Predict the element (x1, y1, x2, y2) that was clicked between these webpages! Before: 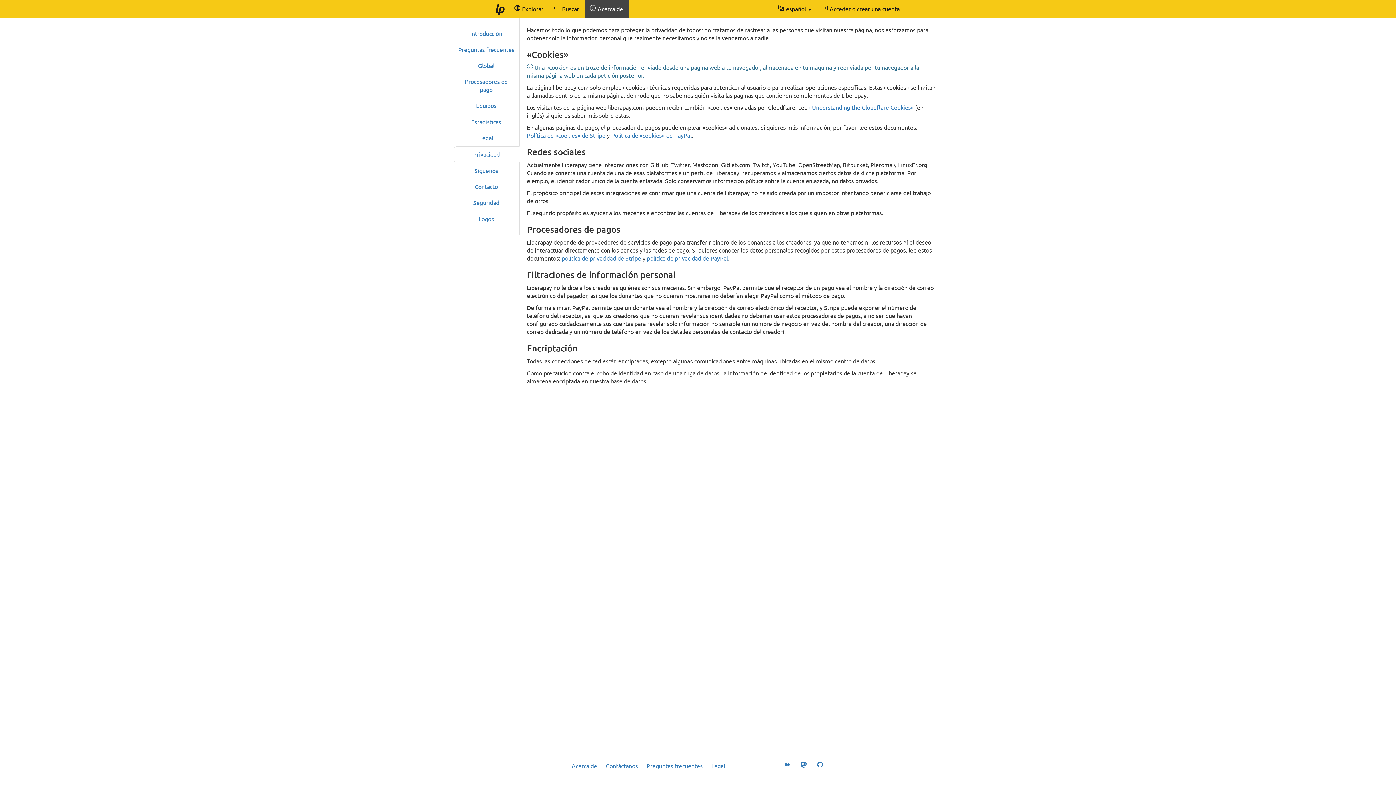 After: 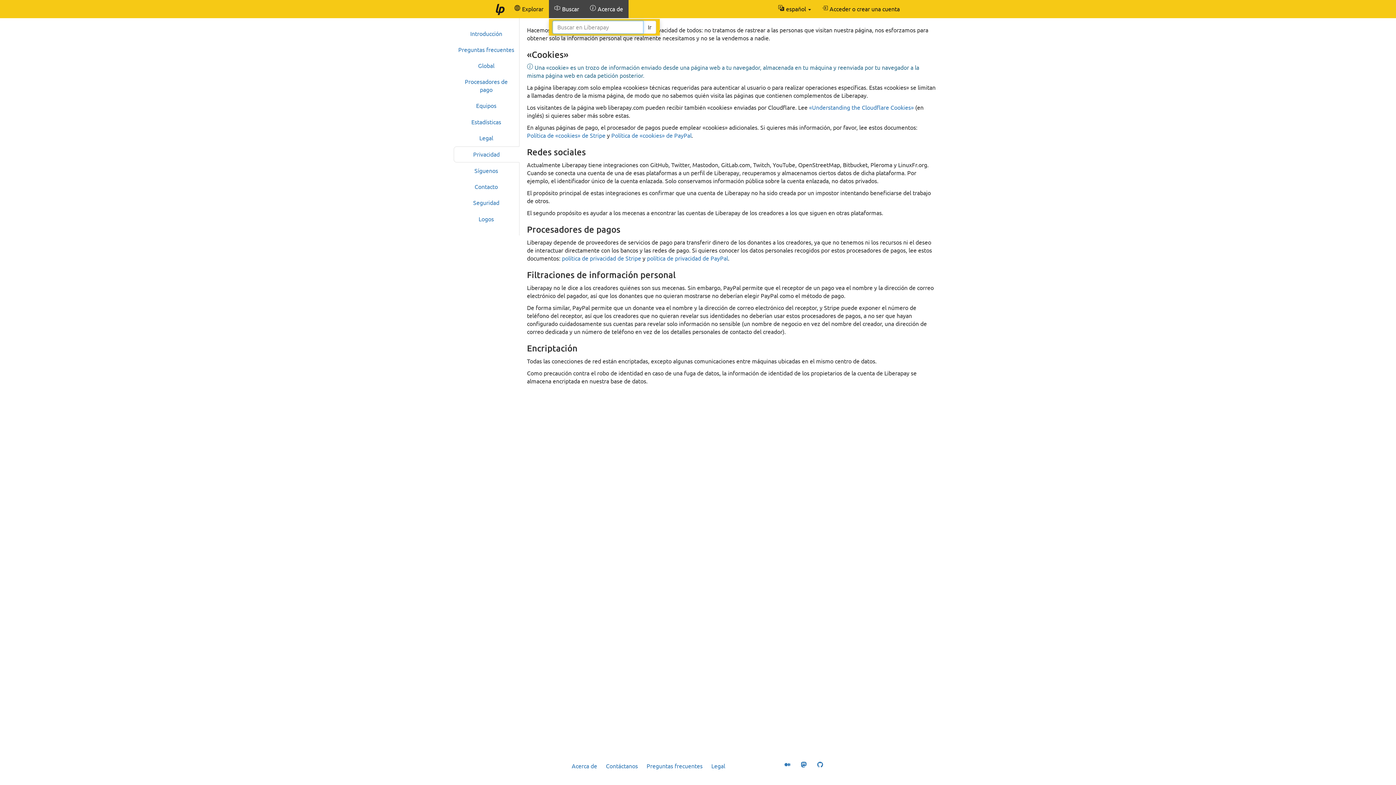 Action: bbox: (549, 0, 584, 18) label:  Buscar